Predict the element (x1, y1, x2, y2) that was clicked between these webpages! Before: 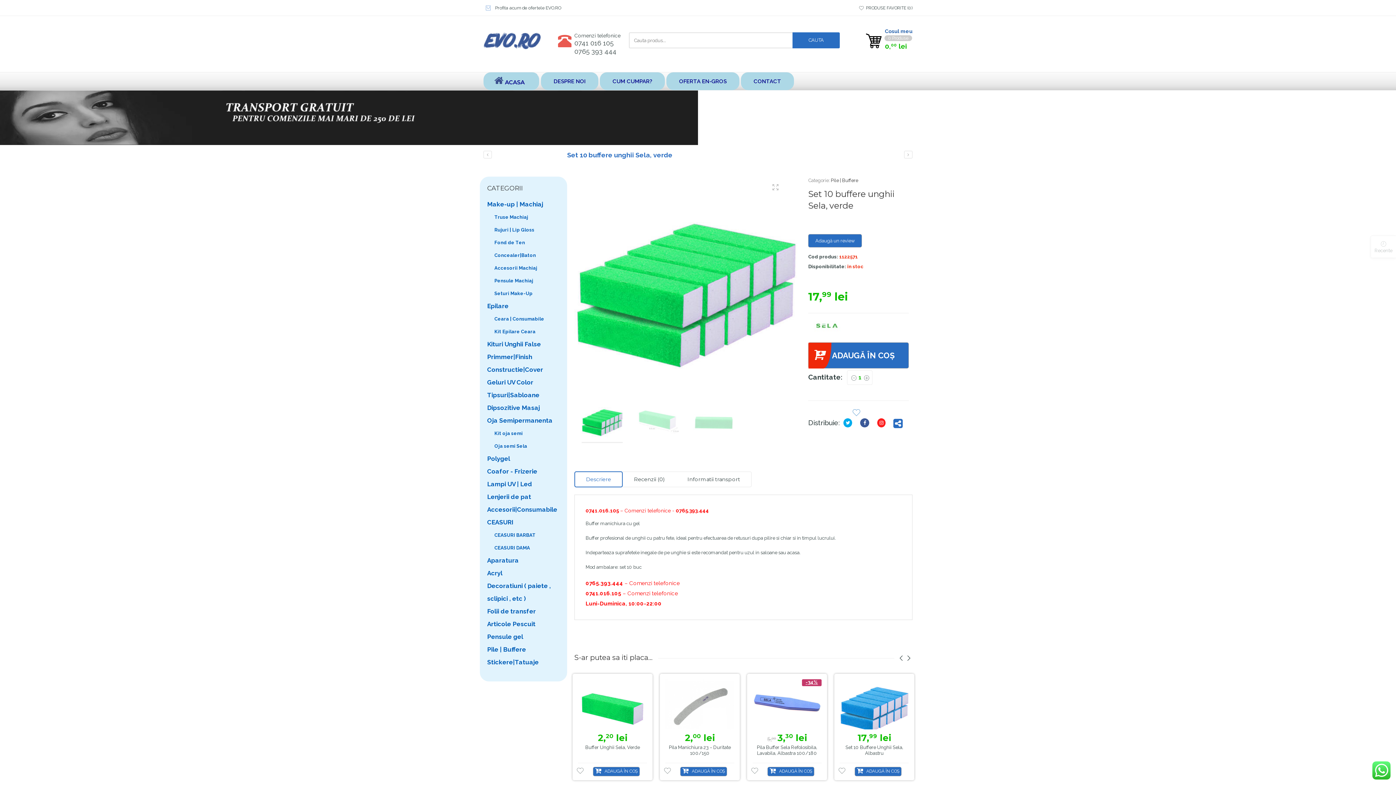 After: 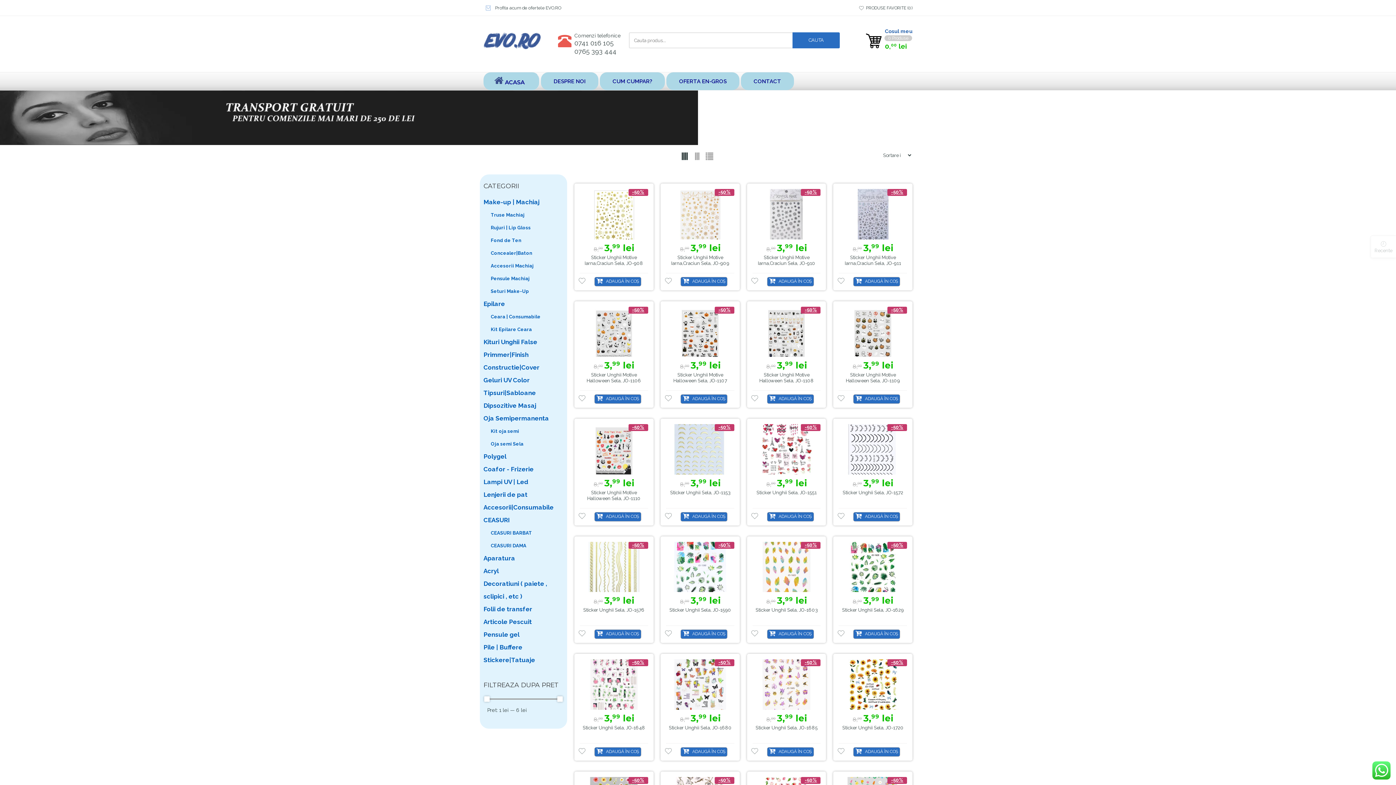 Action: bbox: (487, 656, 560, 669) label: Stickere|Tatuaje